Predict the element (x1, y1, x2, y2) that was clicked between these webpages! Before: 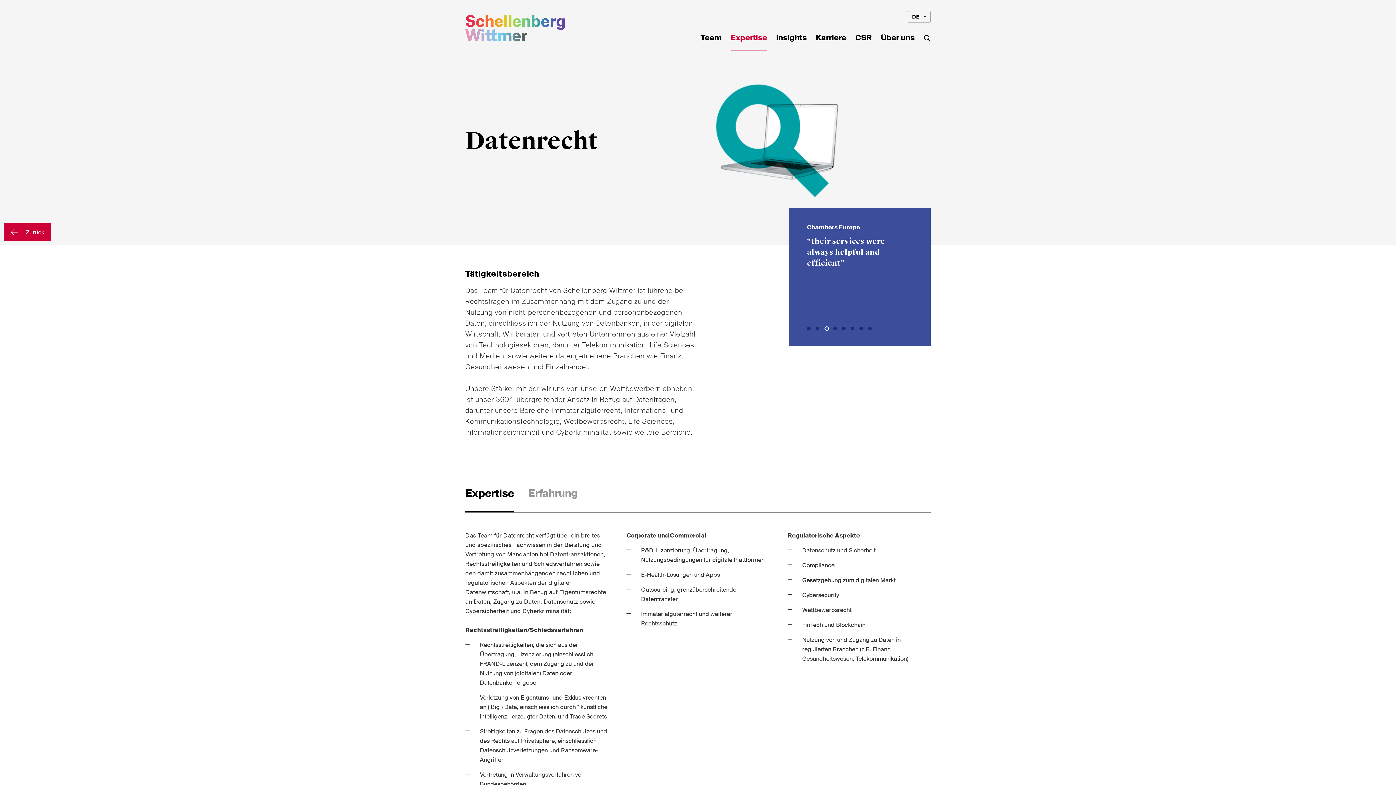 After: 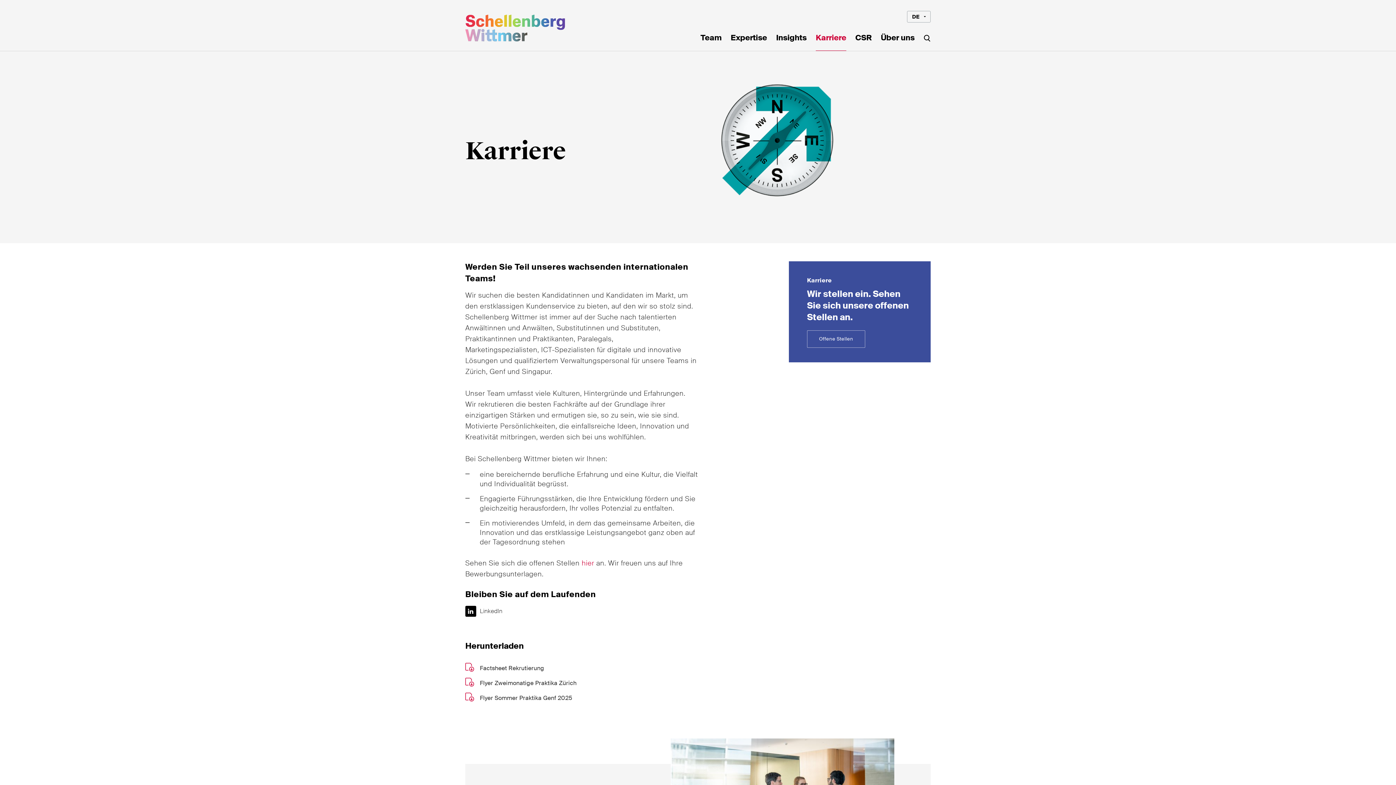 Action: bbox: (816, 34, 846, 50) label: Karriere